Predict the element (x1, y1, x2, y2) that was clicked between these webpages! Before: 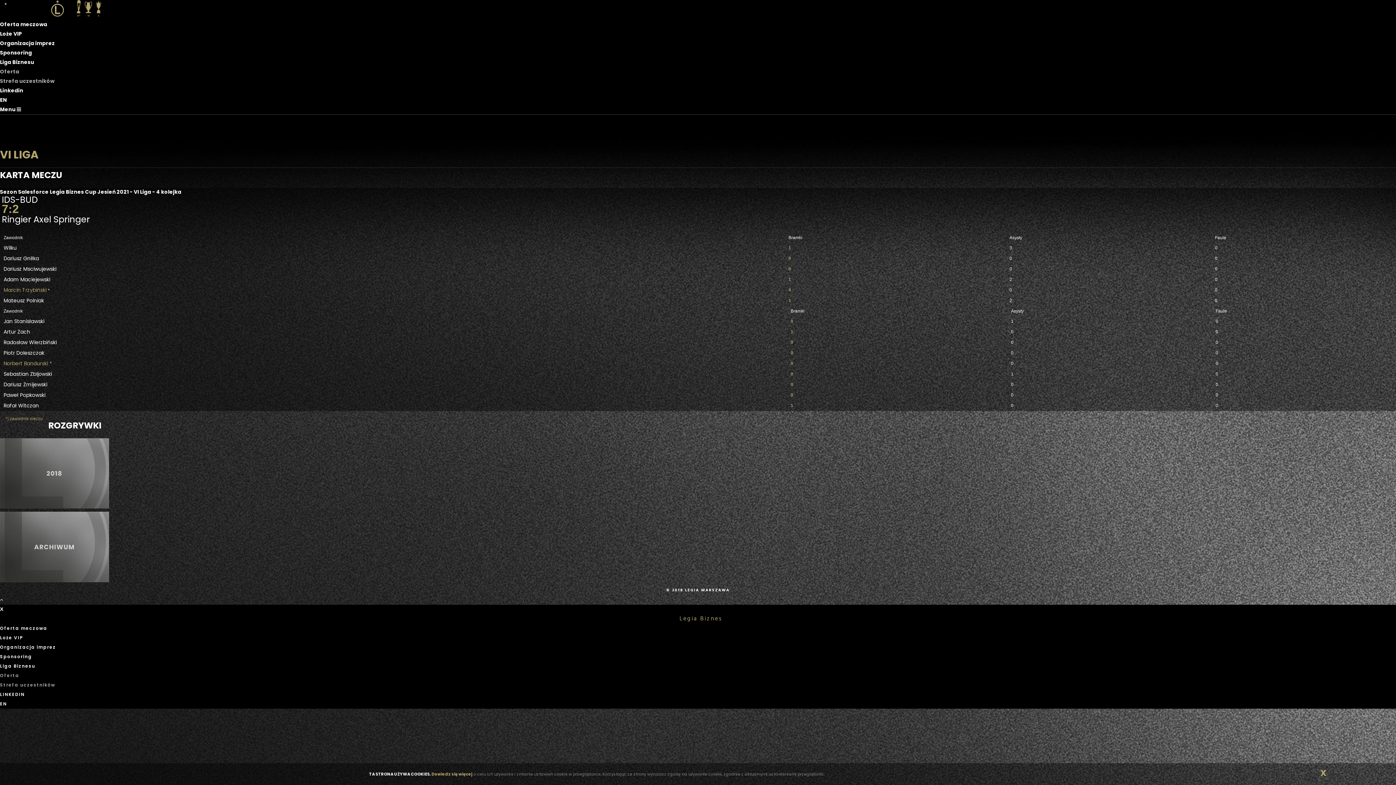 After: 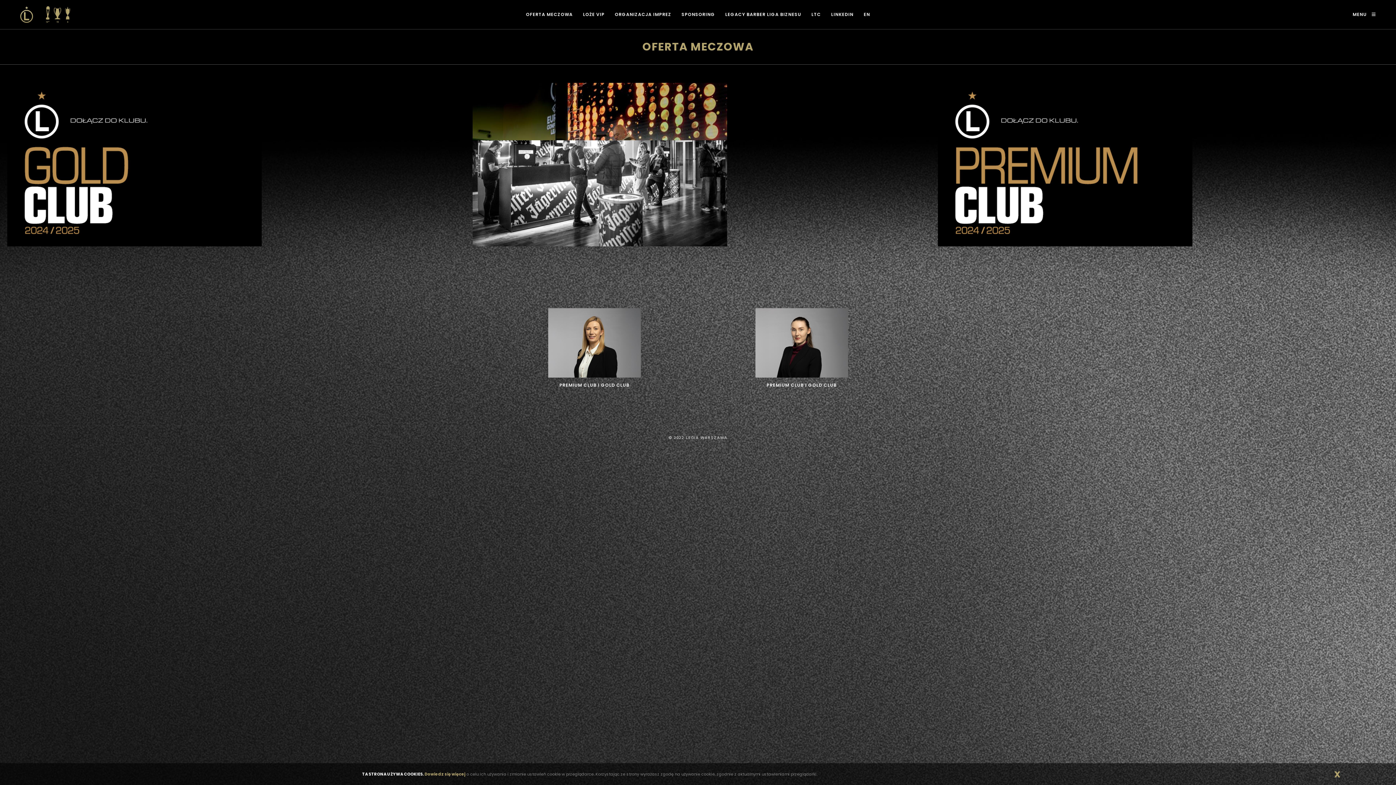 Action: label: Oferta meczowa bbox: (0, 625, 47, 631)